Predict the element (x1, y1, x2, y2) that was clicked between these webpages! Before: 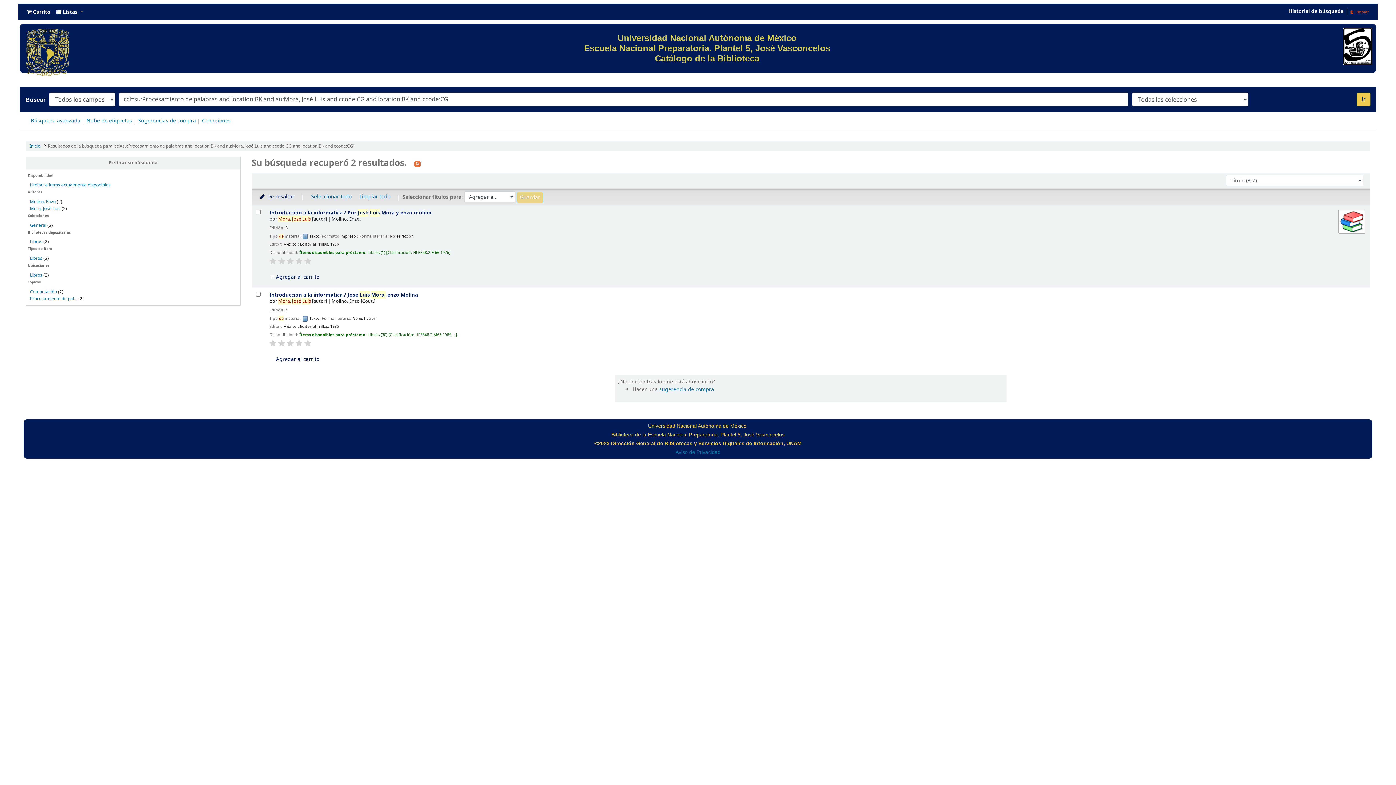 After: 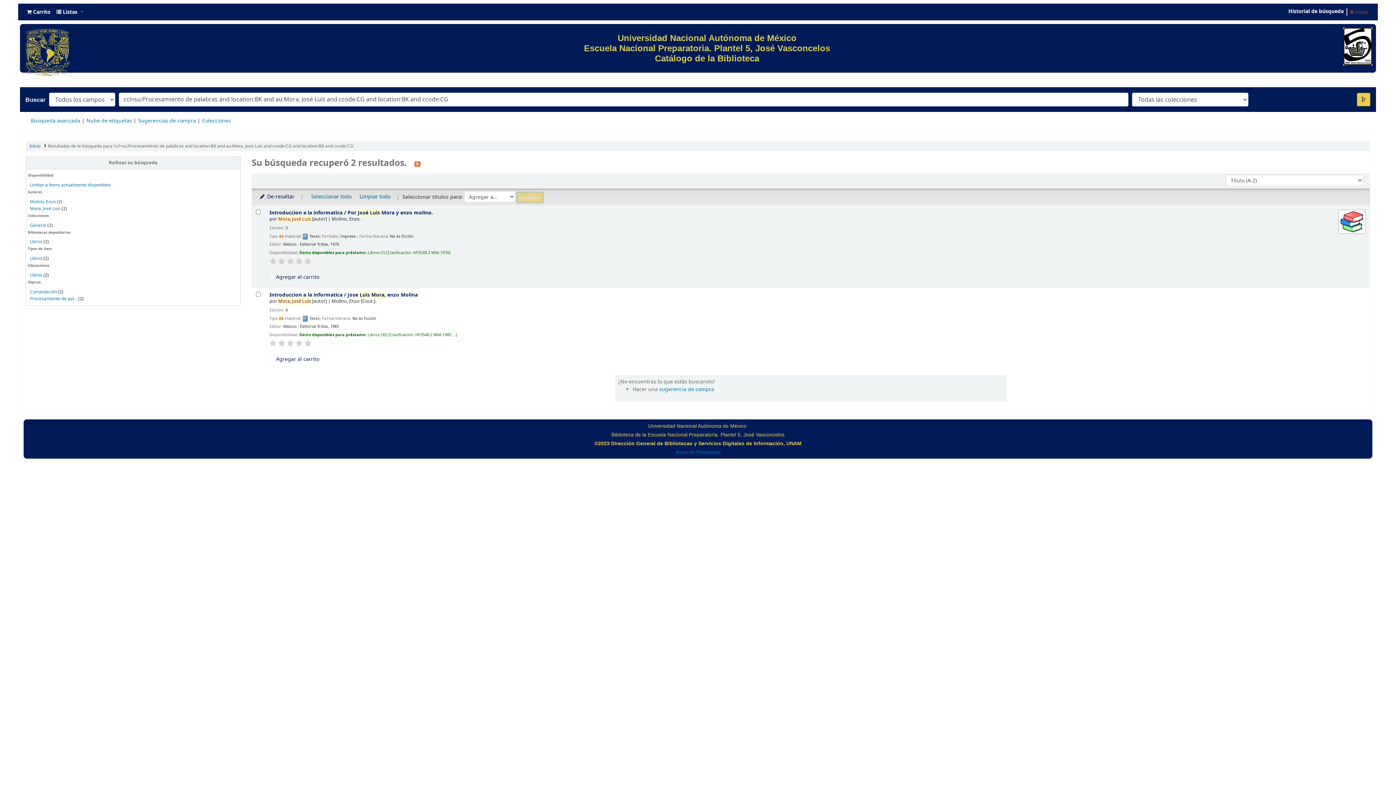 Action: bbox: (47, 142, 354, 149) label: Resultados de la búsqueda para 'ccl=su:Procesamiento de palabras and location:BK and au:Mora, José Luis and ccode:CG and location:BK and ccode:CG'